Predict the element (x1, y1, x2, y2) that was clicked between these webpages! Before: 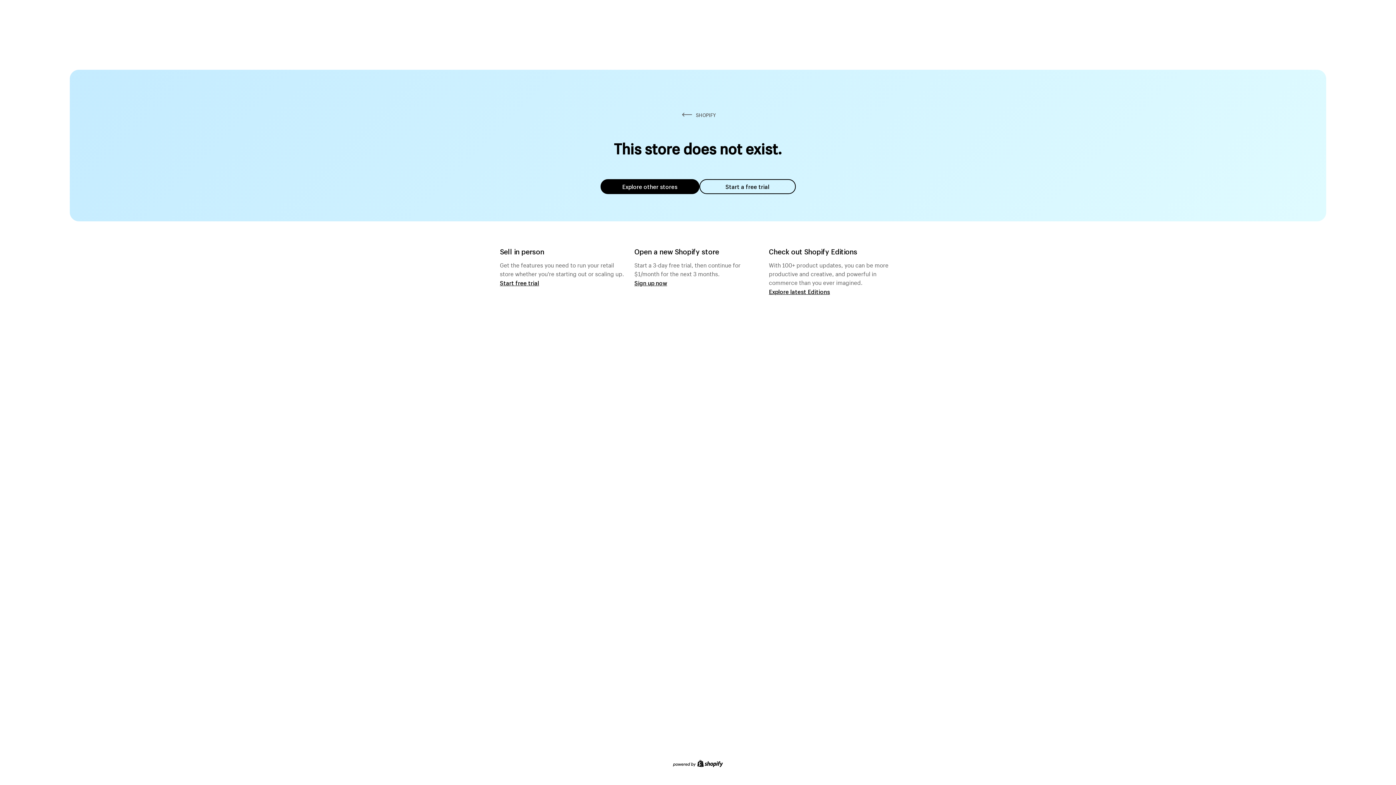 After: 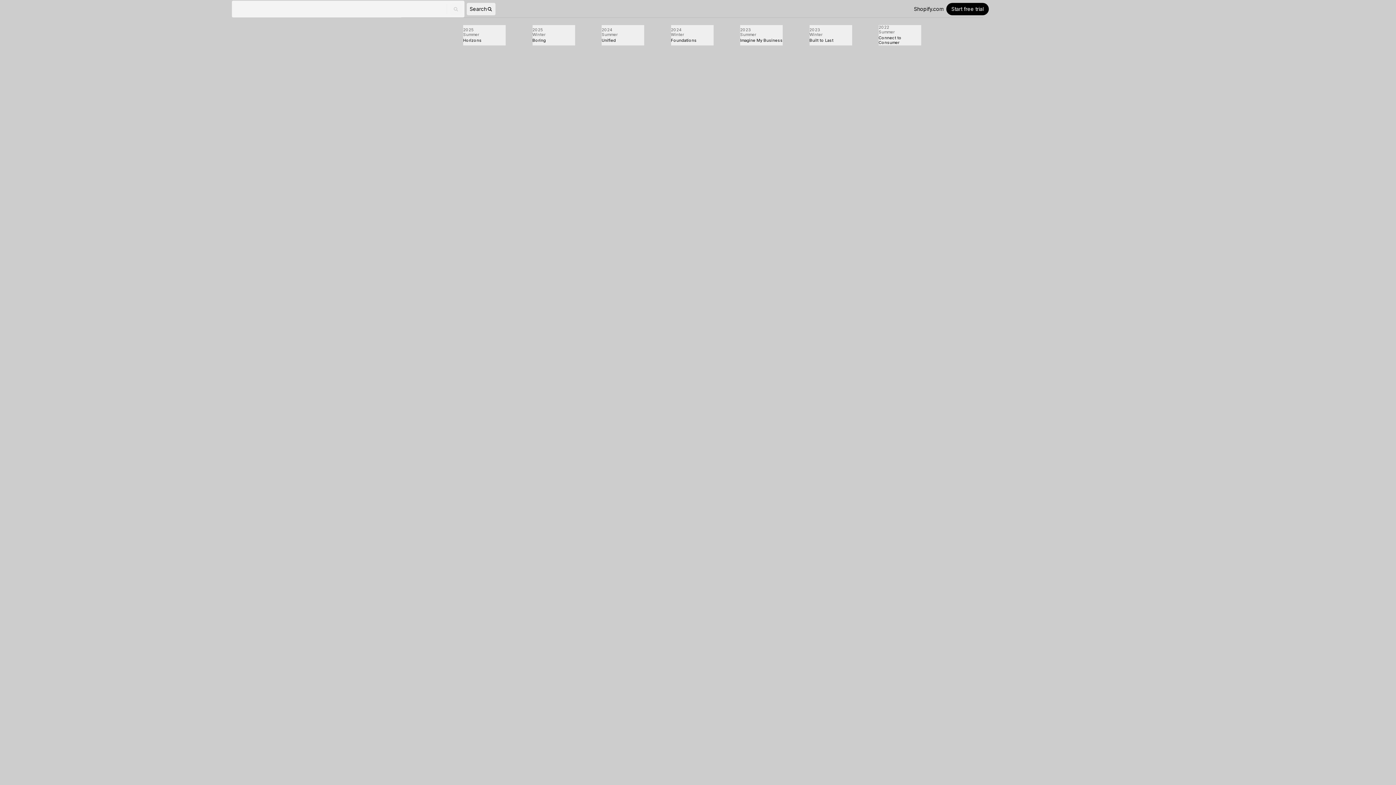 Action: bbox: (769, 287, 830, 295) label: Explore latest Editions